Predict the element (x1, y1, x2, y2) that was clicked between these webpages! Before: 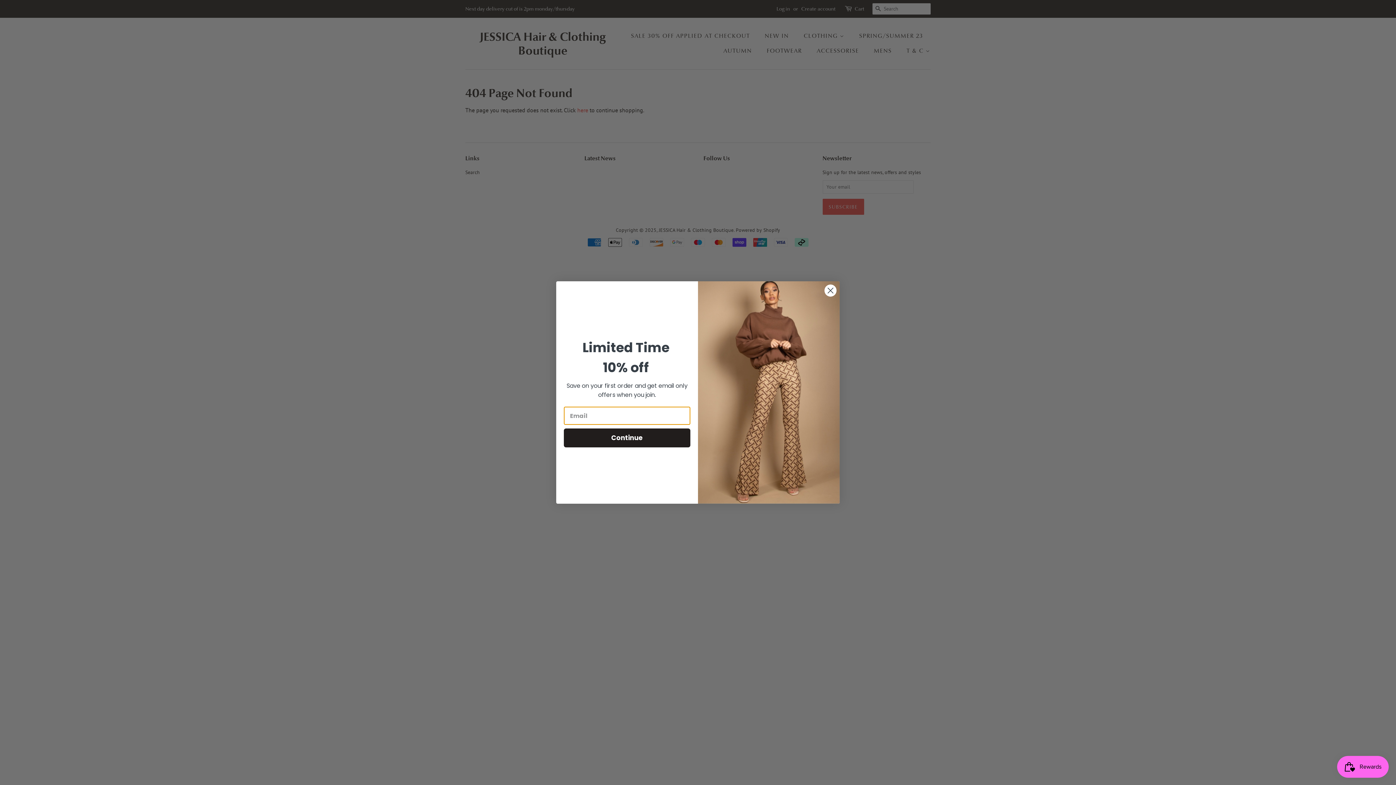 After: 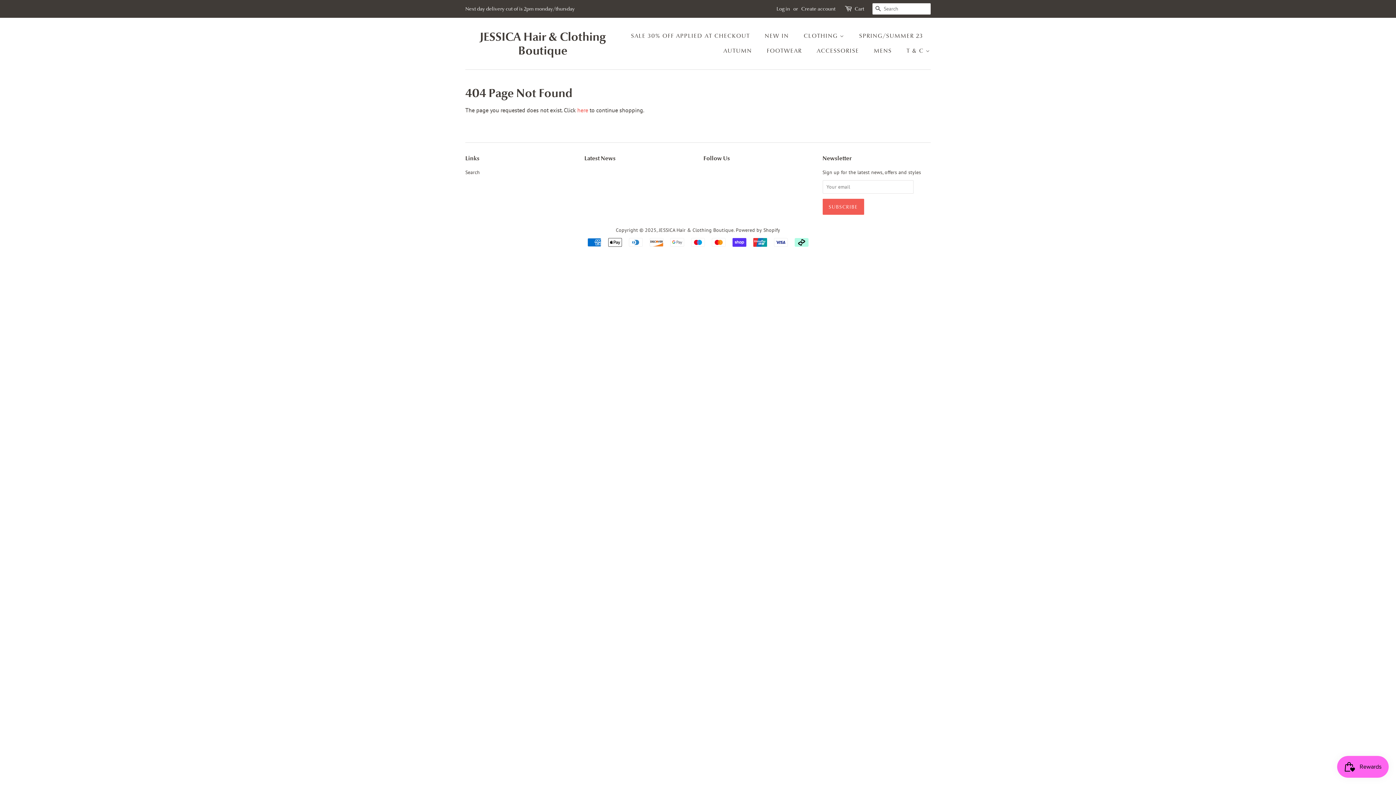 Action: label: Close dialog bbox: (824, 284, 837, 296)